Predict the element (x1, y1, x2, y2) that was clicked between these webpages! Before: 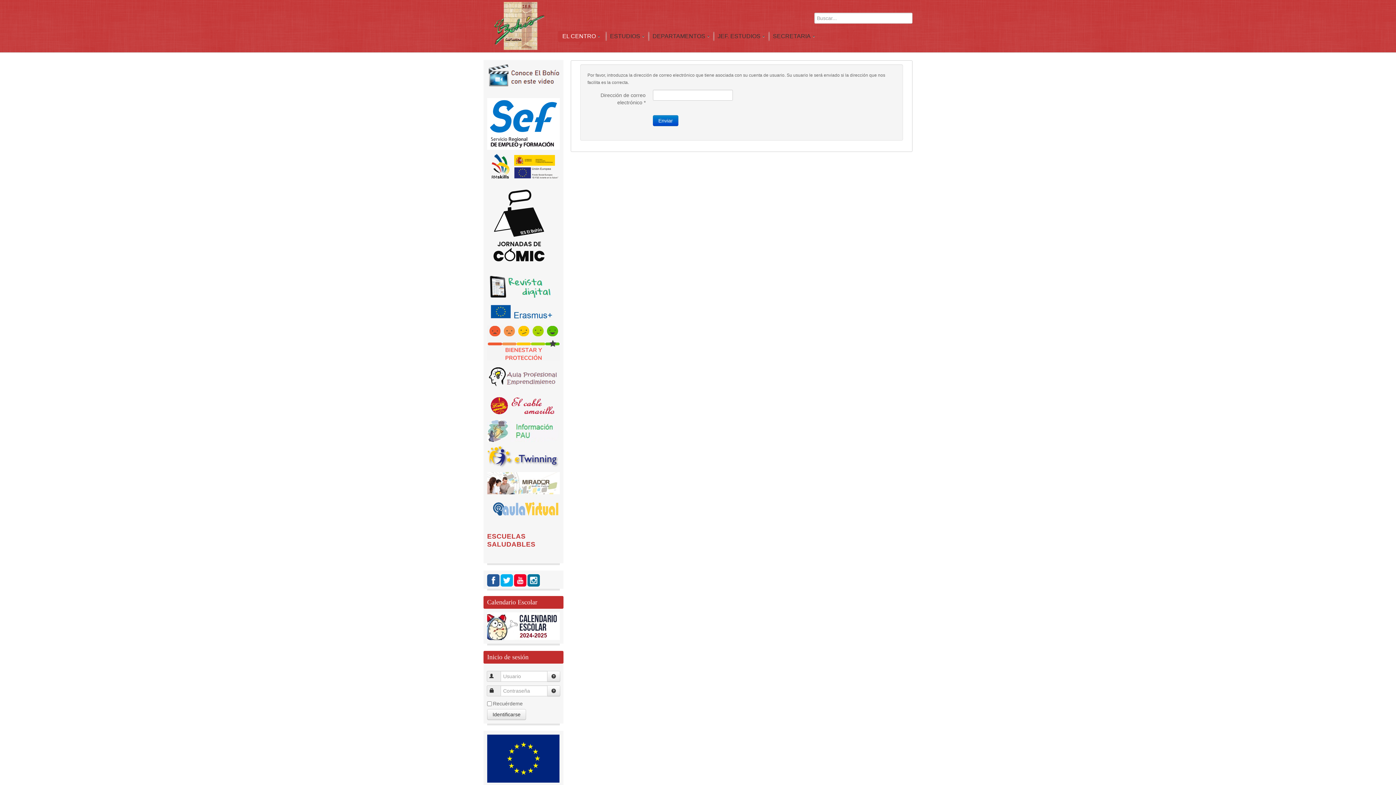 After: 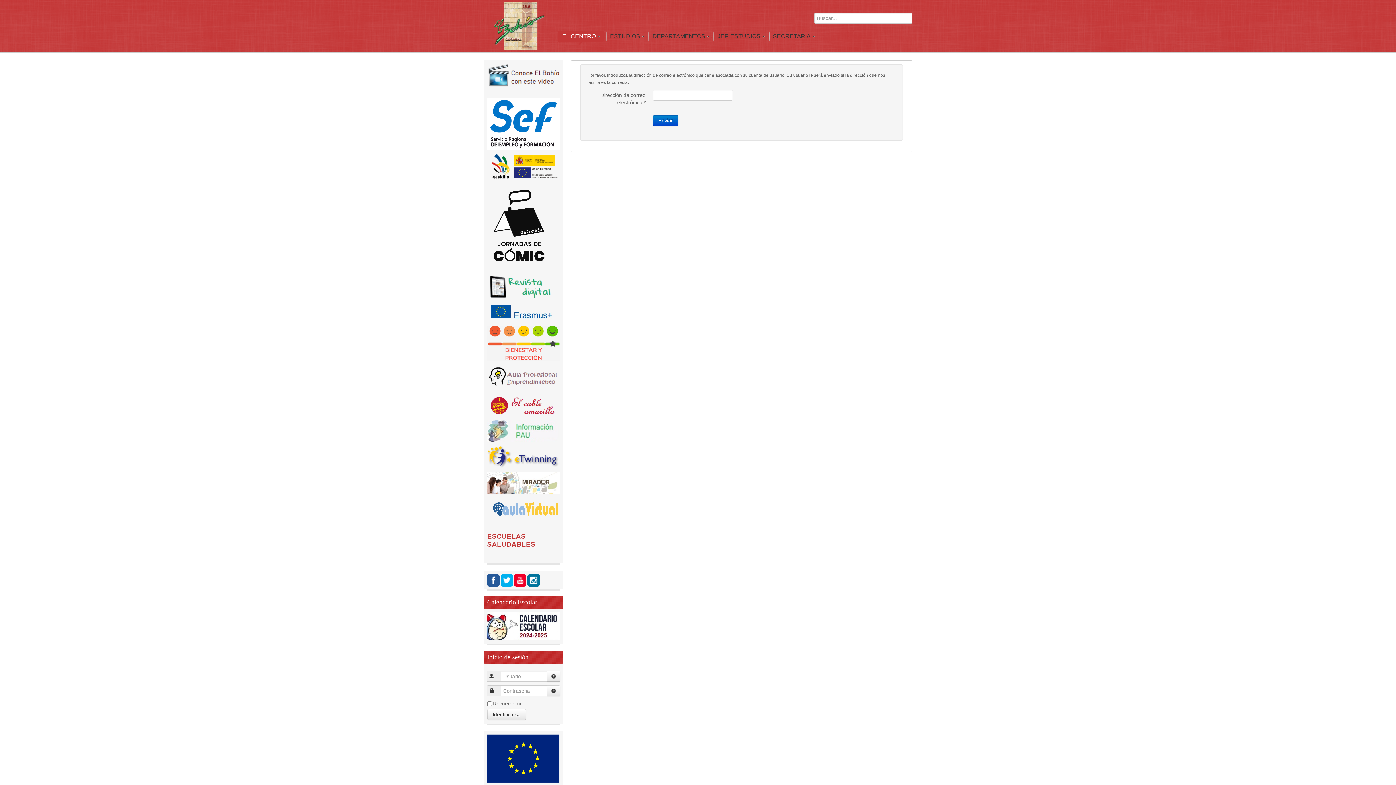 Action: bbox: (487, 222, 560, 228)